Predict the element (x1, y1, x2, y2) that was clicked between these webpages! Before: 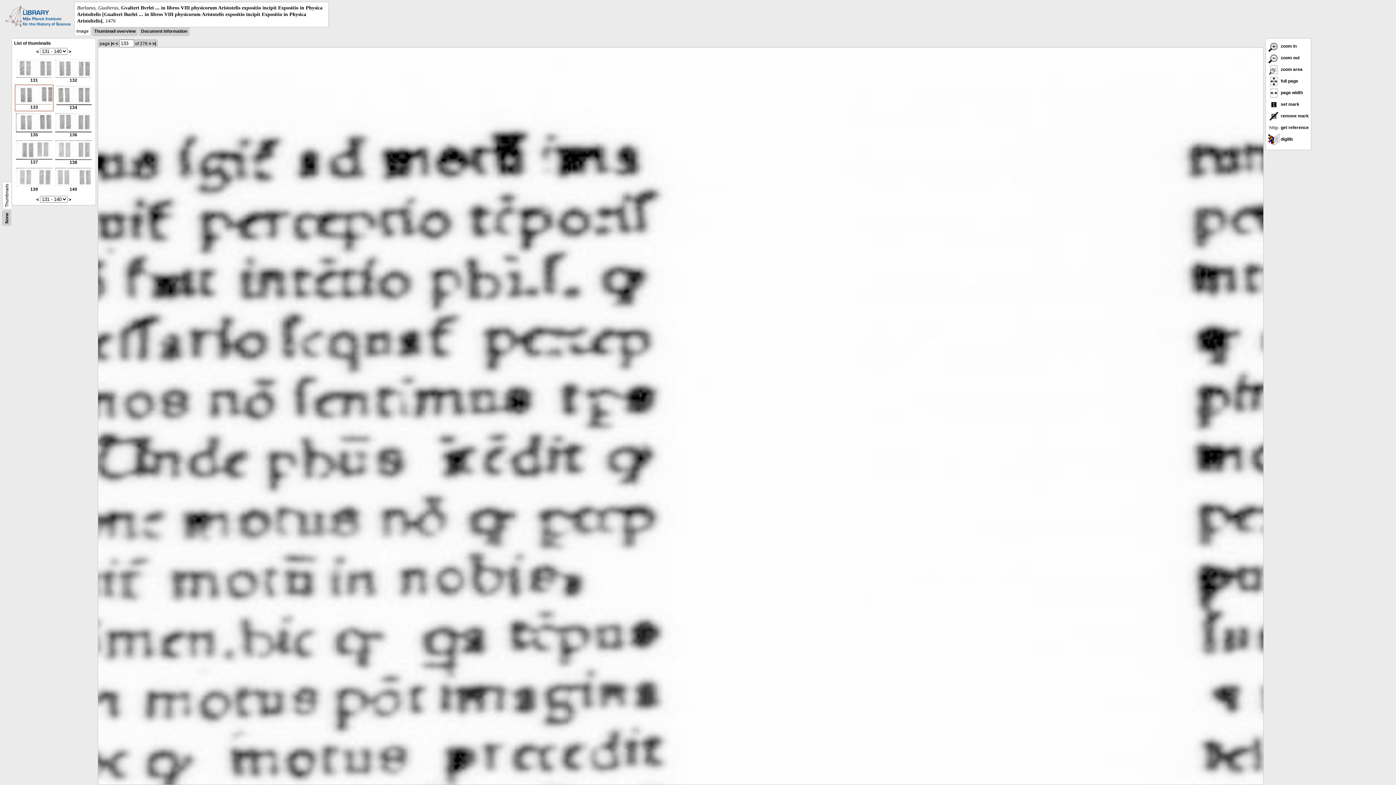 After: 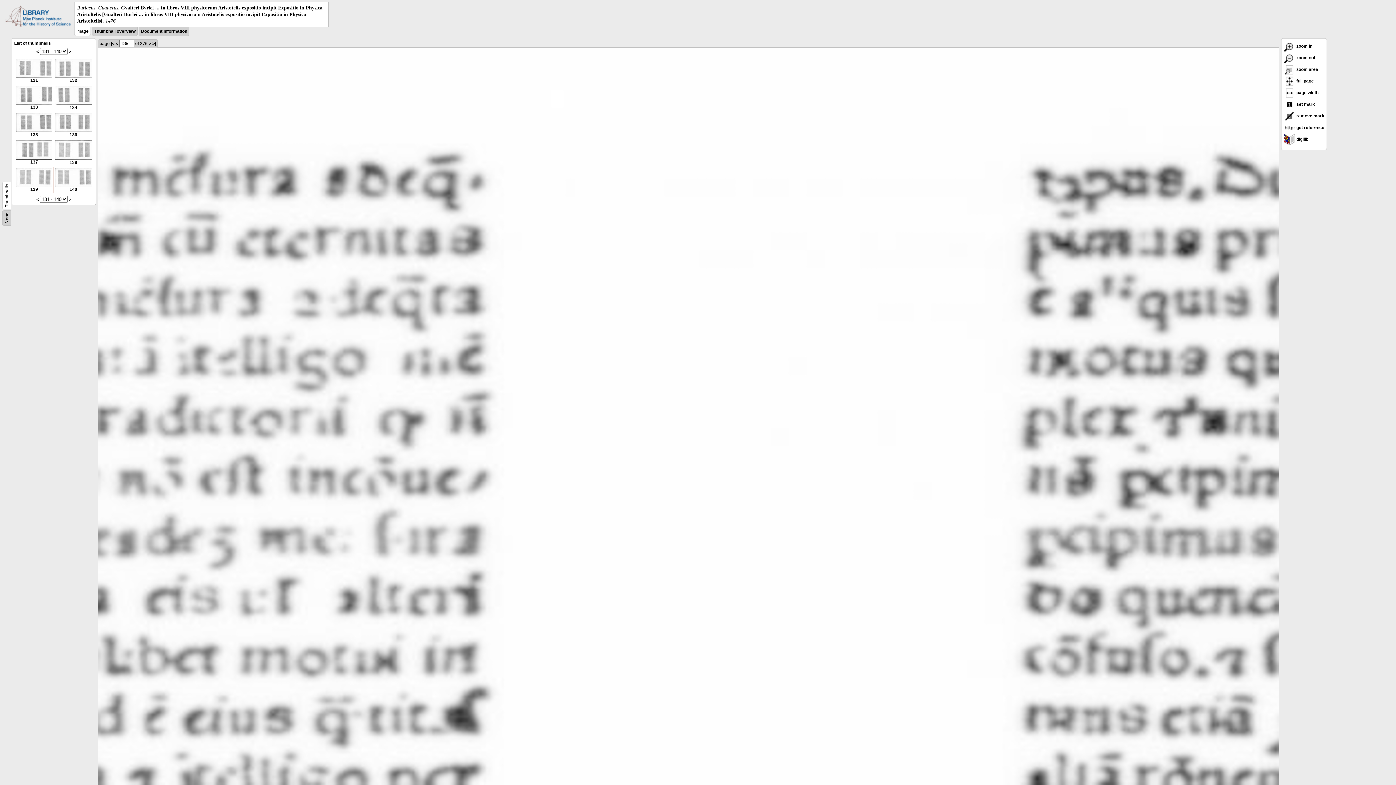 Action: bbox: (16, 182, 52, 192) label: 
139